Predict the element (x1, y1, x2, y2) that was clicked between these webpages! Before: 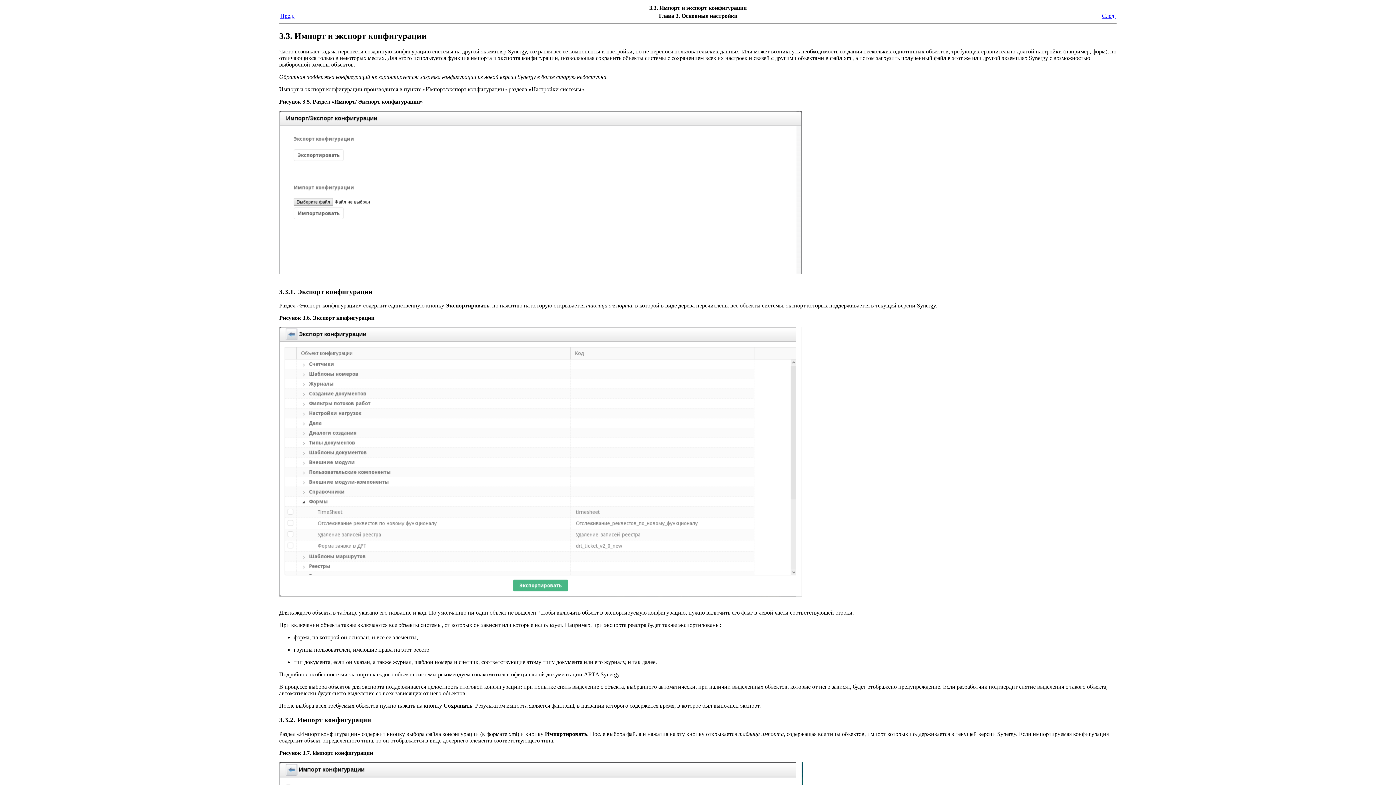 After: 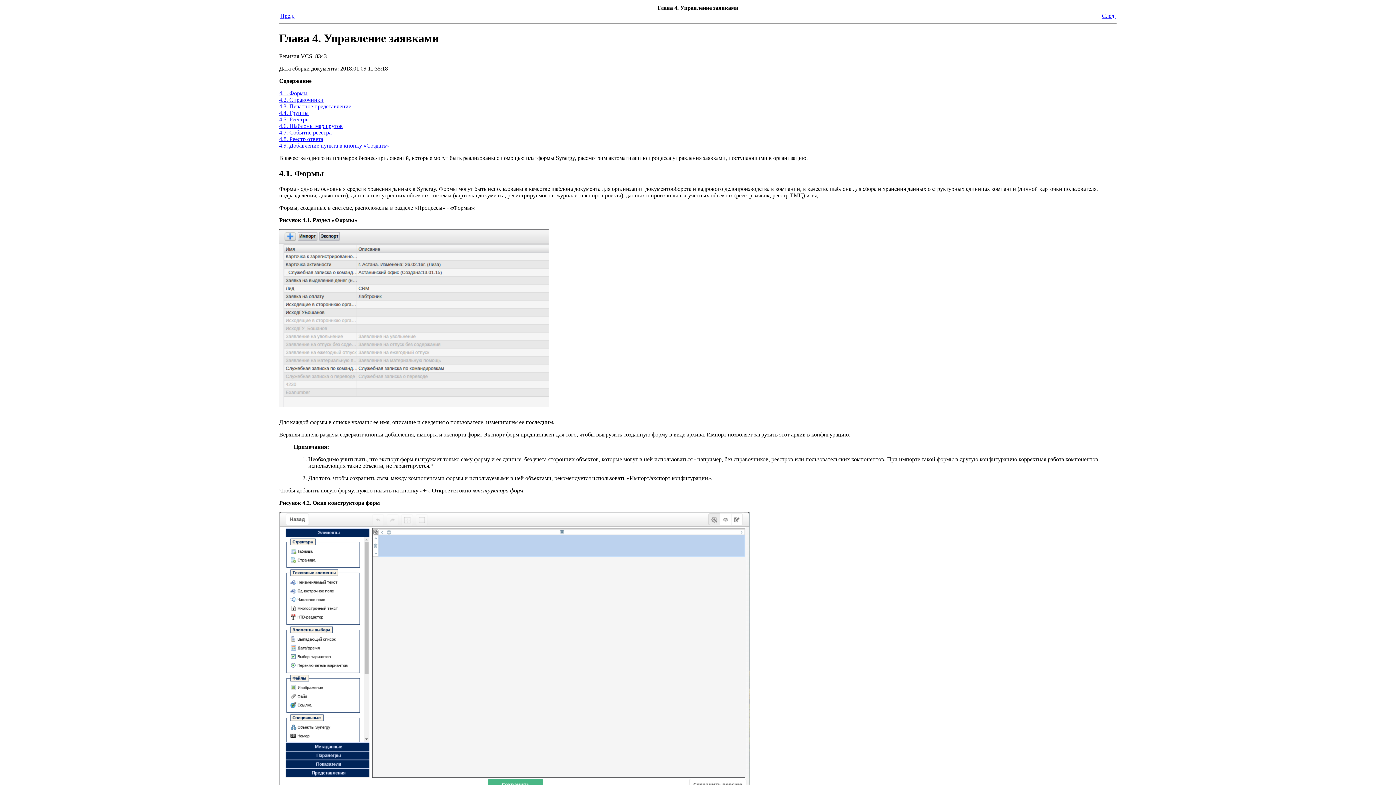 Action: label: След. bbox: (1102, 12, 1116, 18)